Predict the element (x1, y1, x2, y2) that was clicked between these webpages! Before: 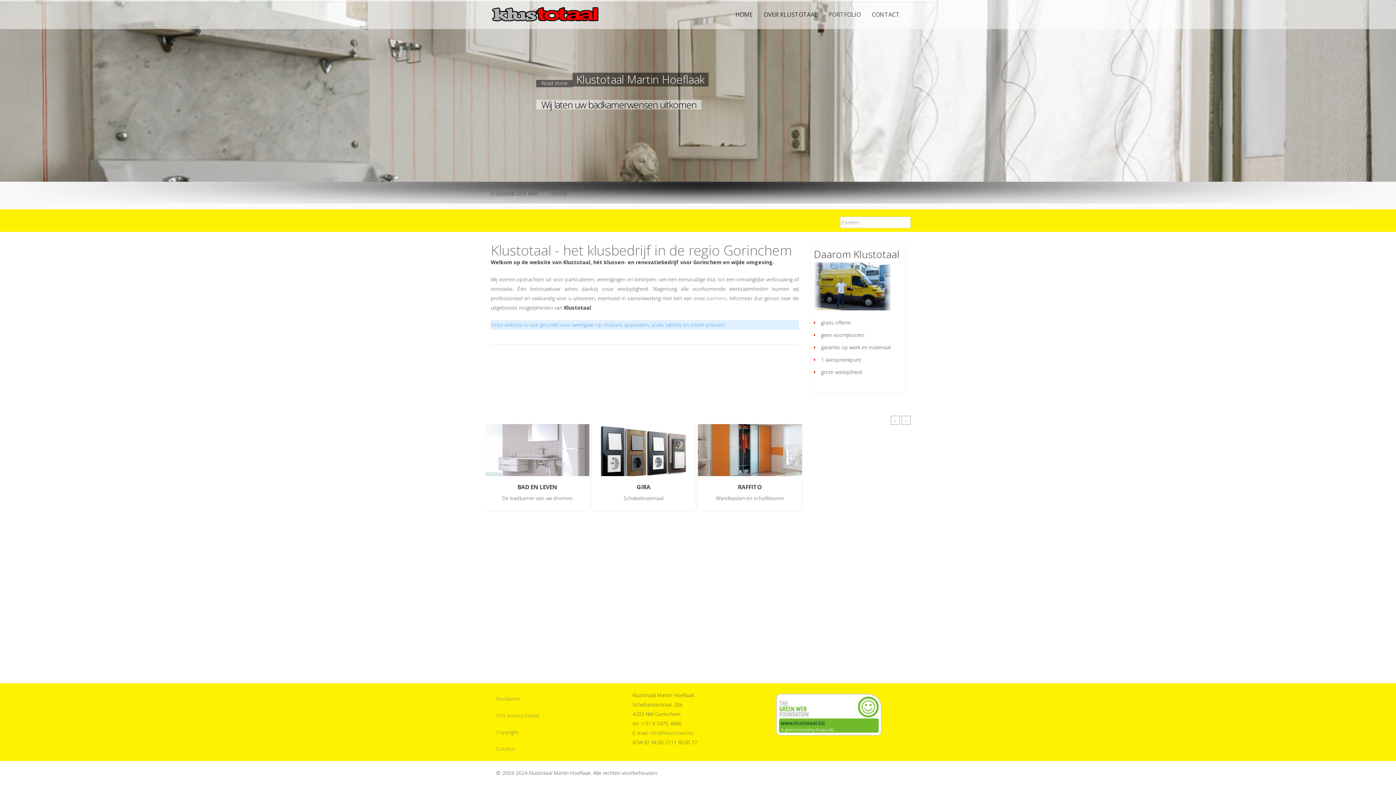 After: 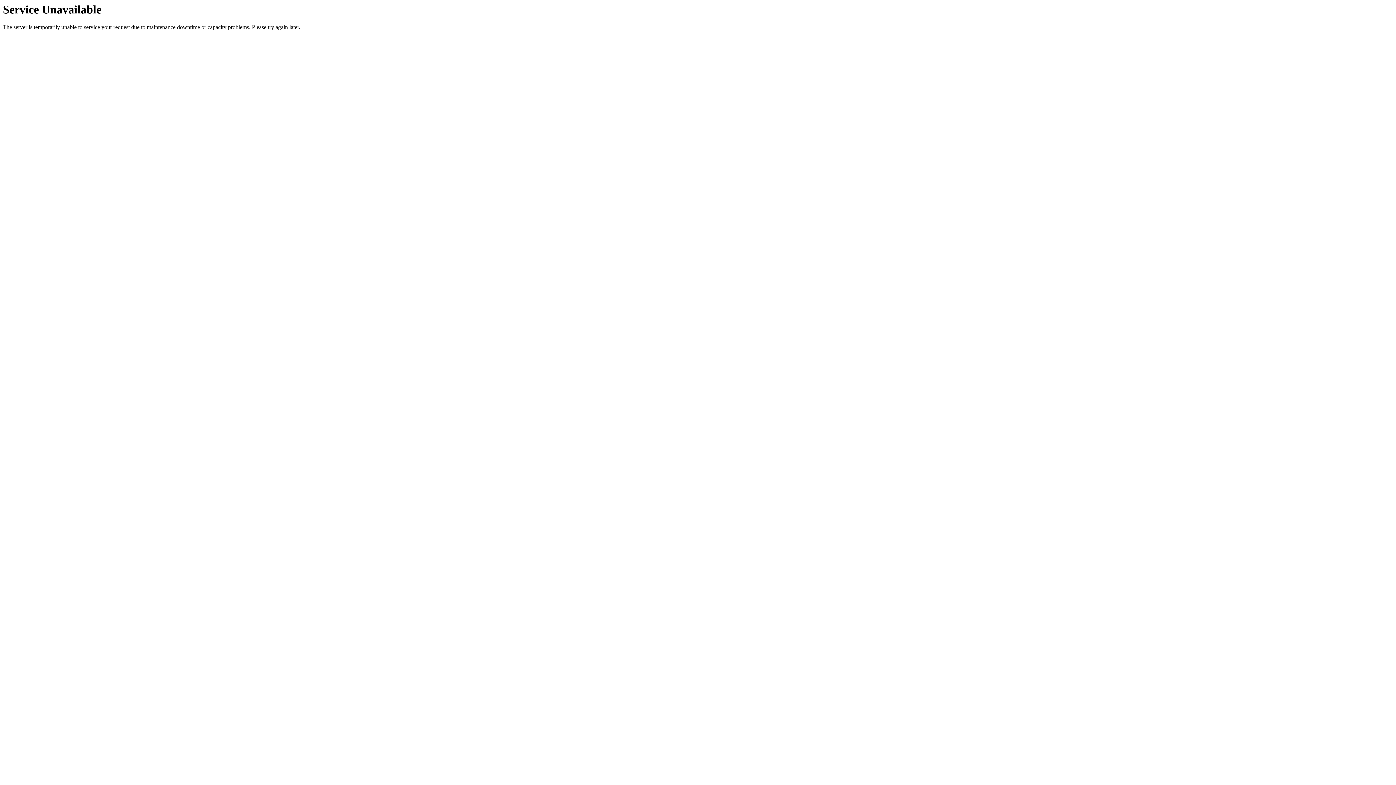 Action: bbox: (490, 9, 600, 17)